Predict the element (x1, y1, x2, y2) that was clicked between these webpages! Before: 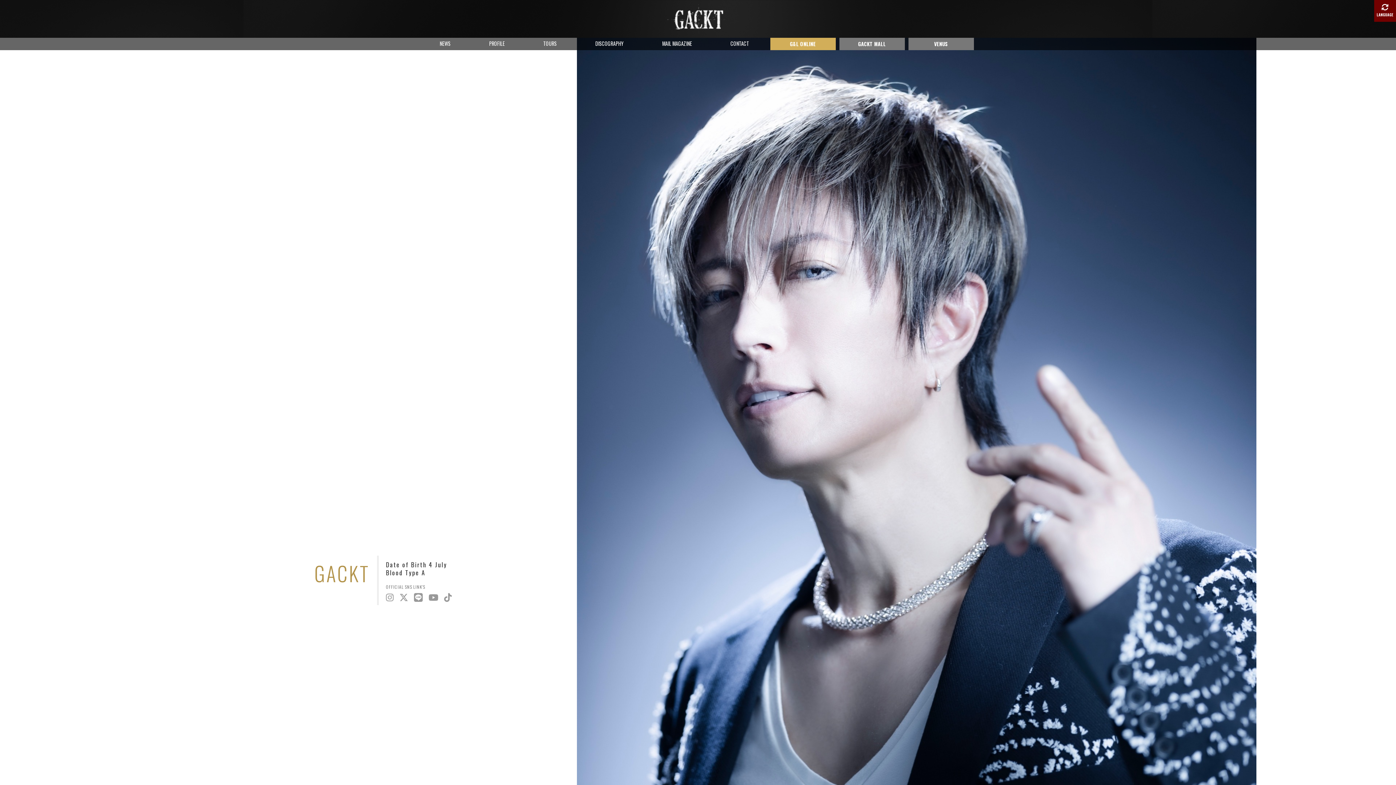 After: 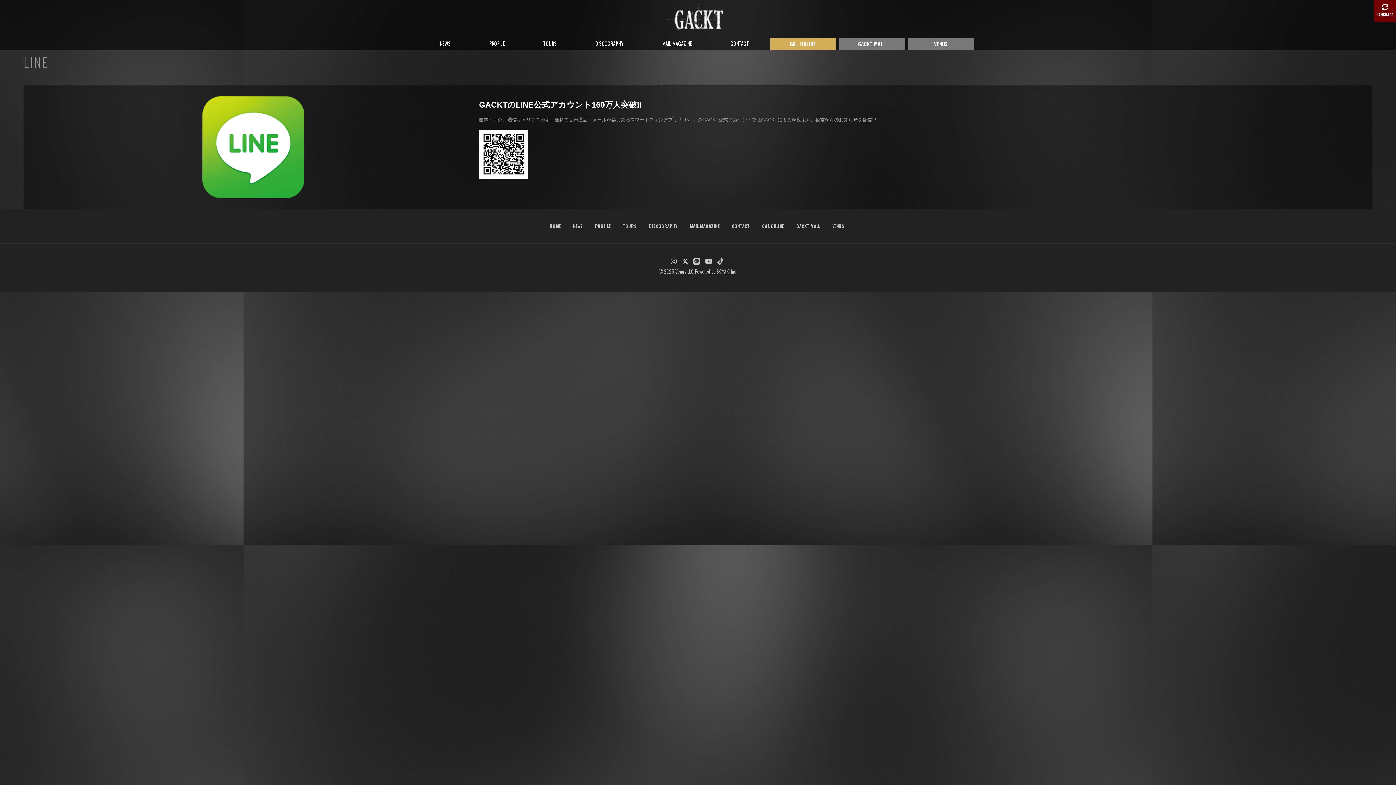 Action: bbox: (414, 590, 422, 603)